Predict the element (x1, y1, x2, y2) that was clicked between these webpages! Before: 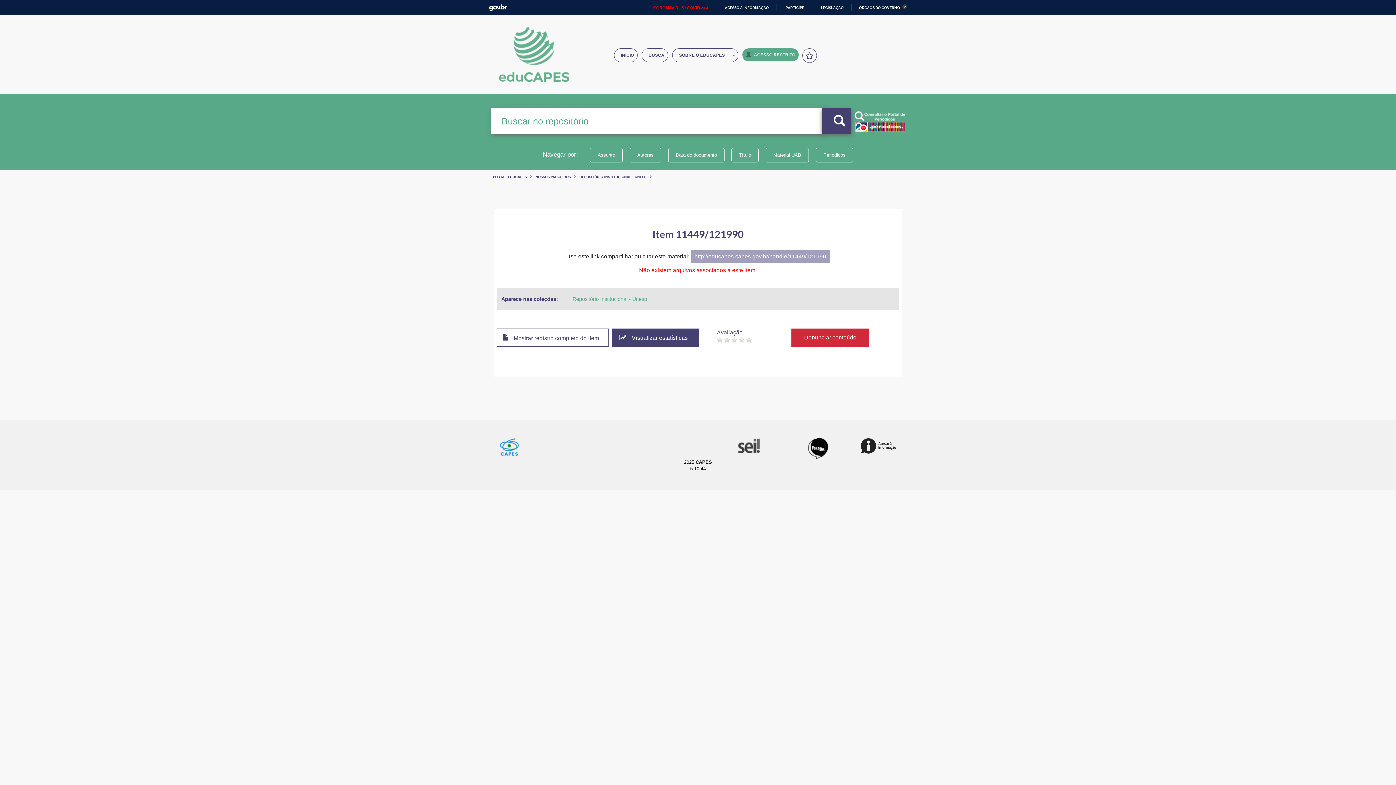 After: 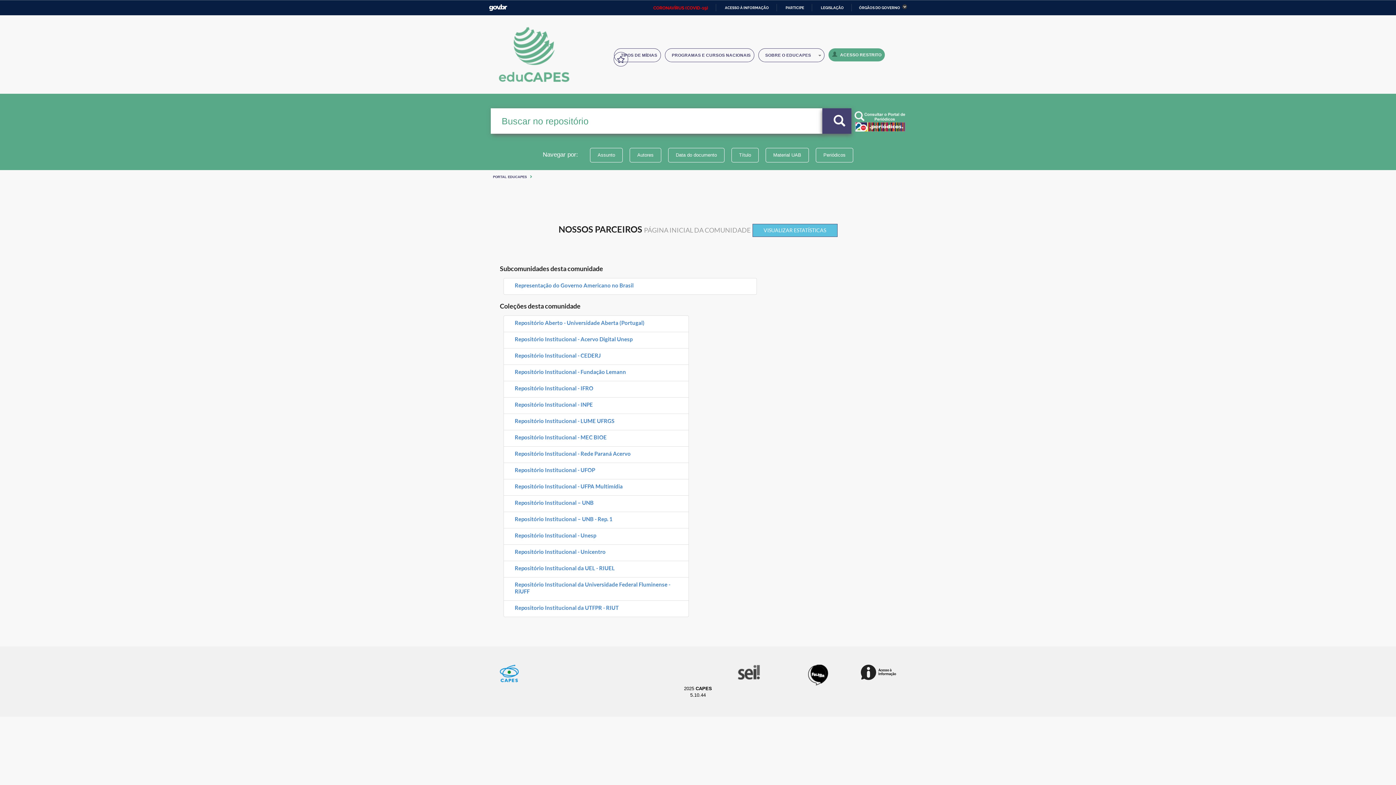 Action: bbox: (535, 175, 570, 179) label: NOSSOS PARCEIROS